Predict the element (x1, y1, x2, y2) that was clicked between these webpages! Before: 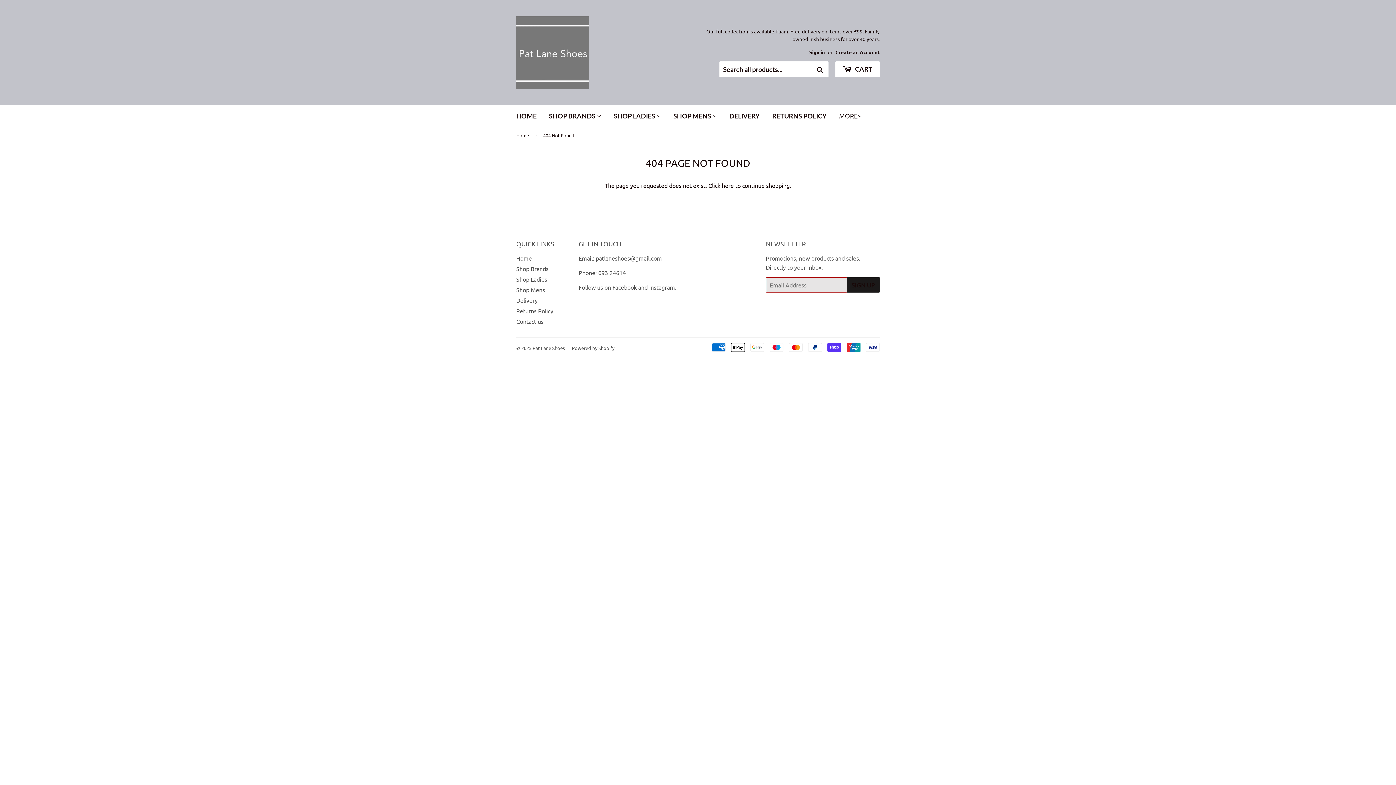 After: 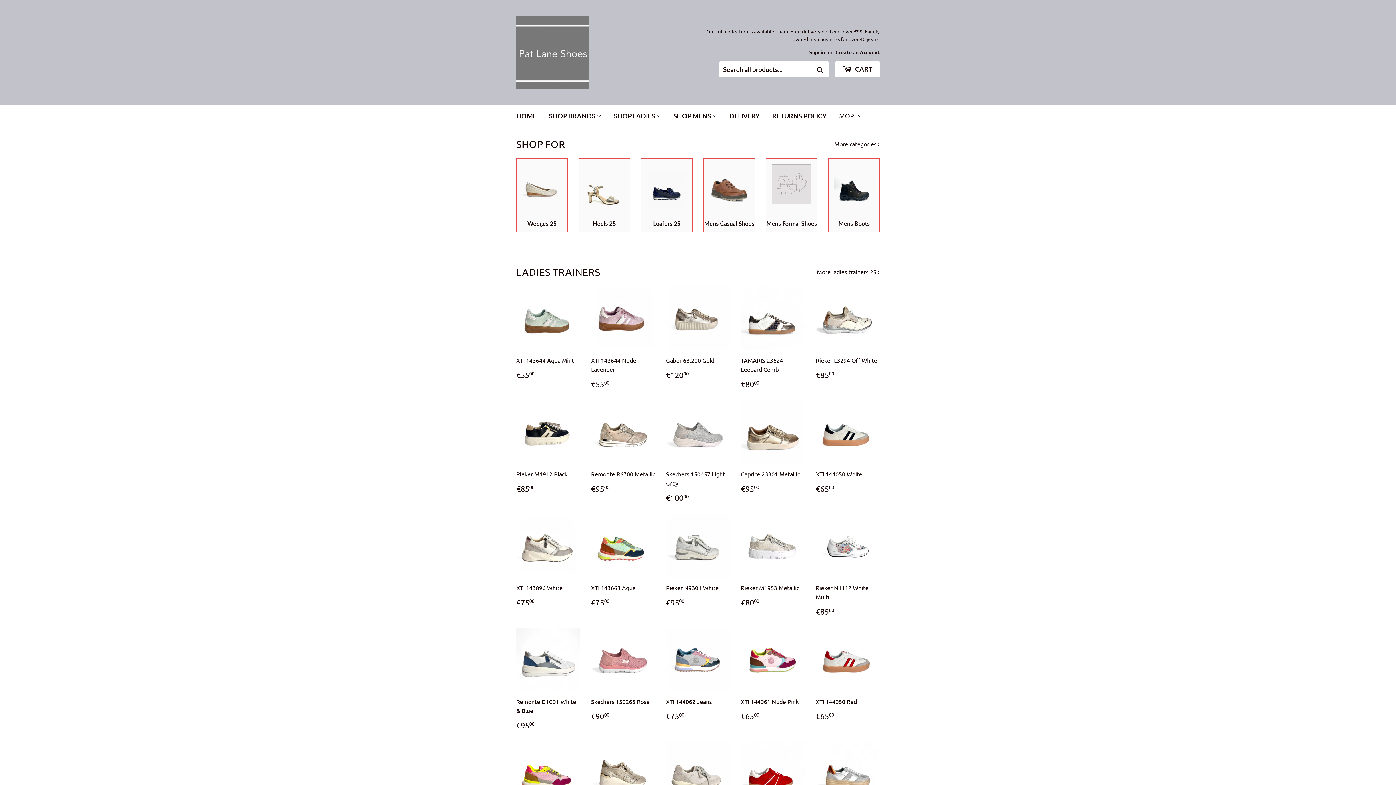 Action: bbox: (516, 16, 698, 89)